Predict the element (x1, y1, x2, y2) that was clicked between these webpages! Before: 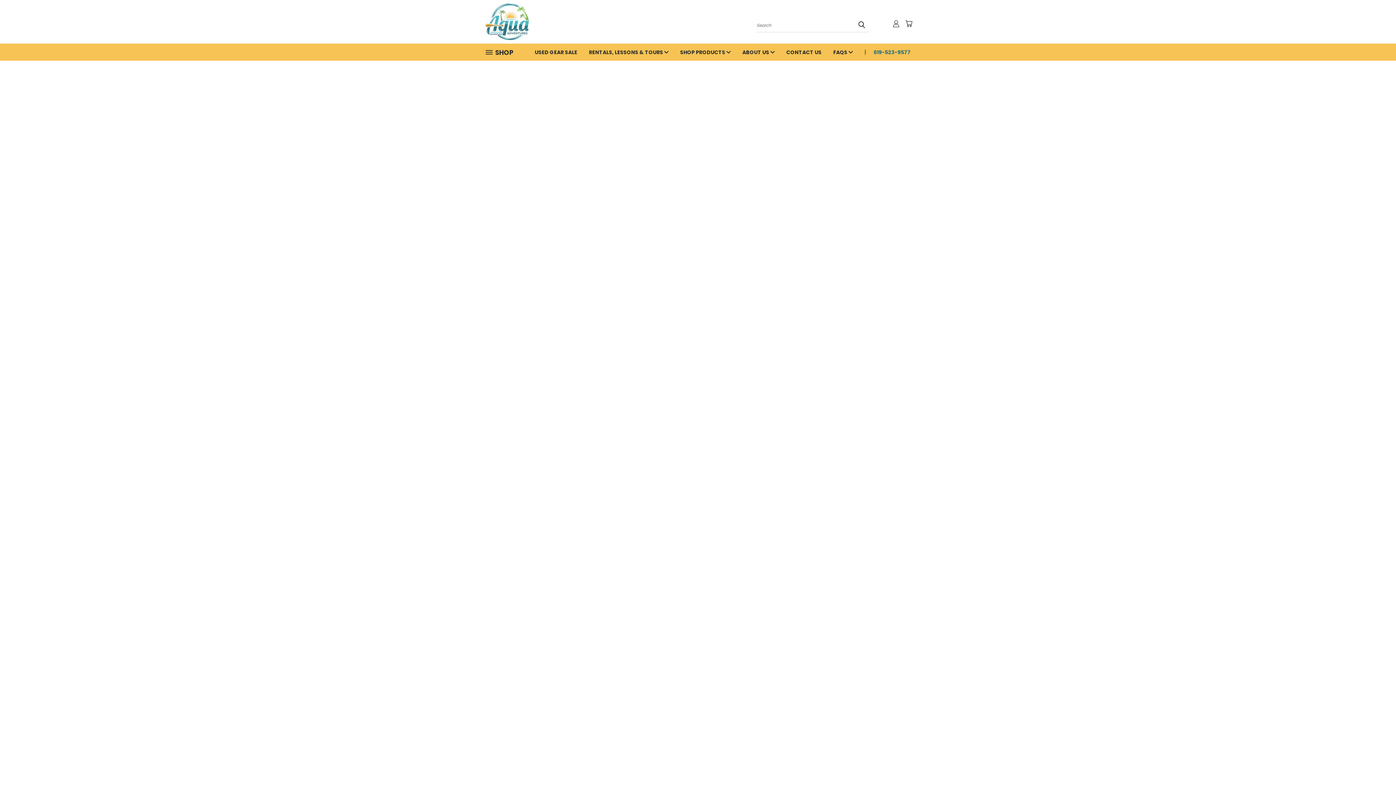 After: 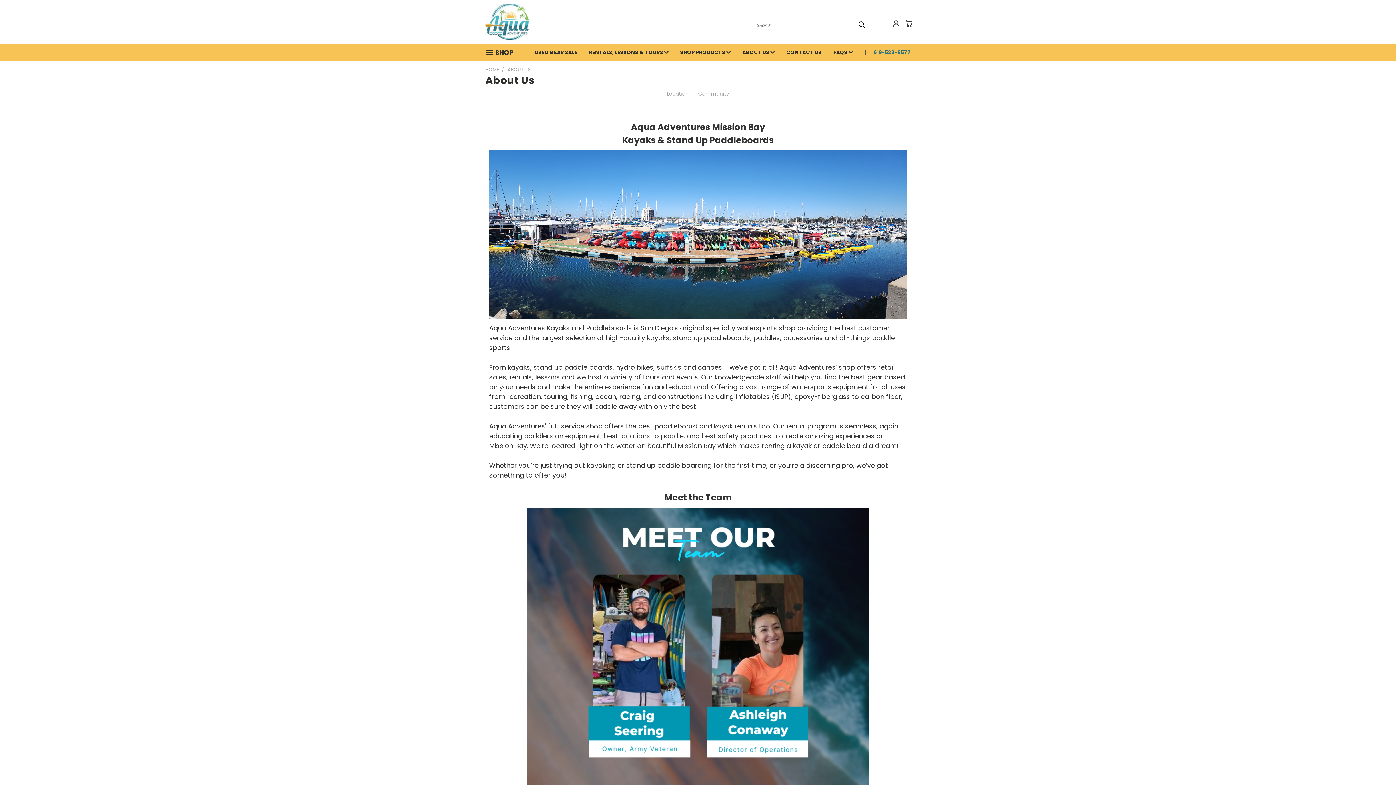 Action: bbox: (736, 43, 780, 60) label: ABOUT US 